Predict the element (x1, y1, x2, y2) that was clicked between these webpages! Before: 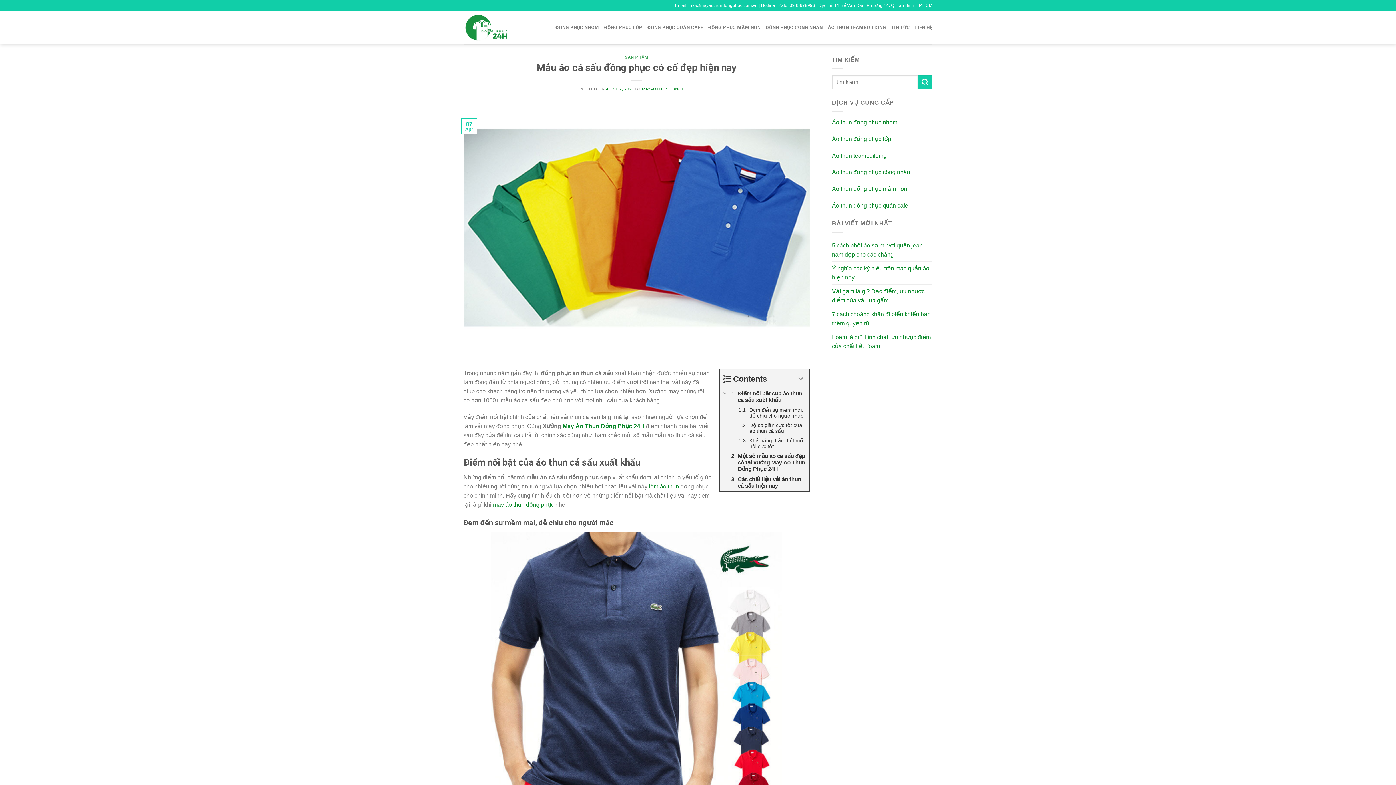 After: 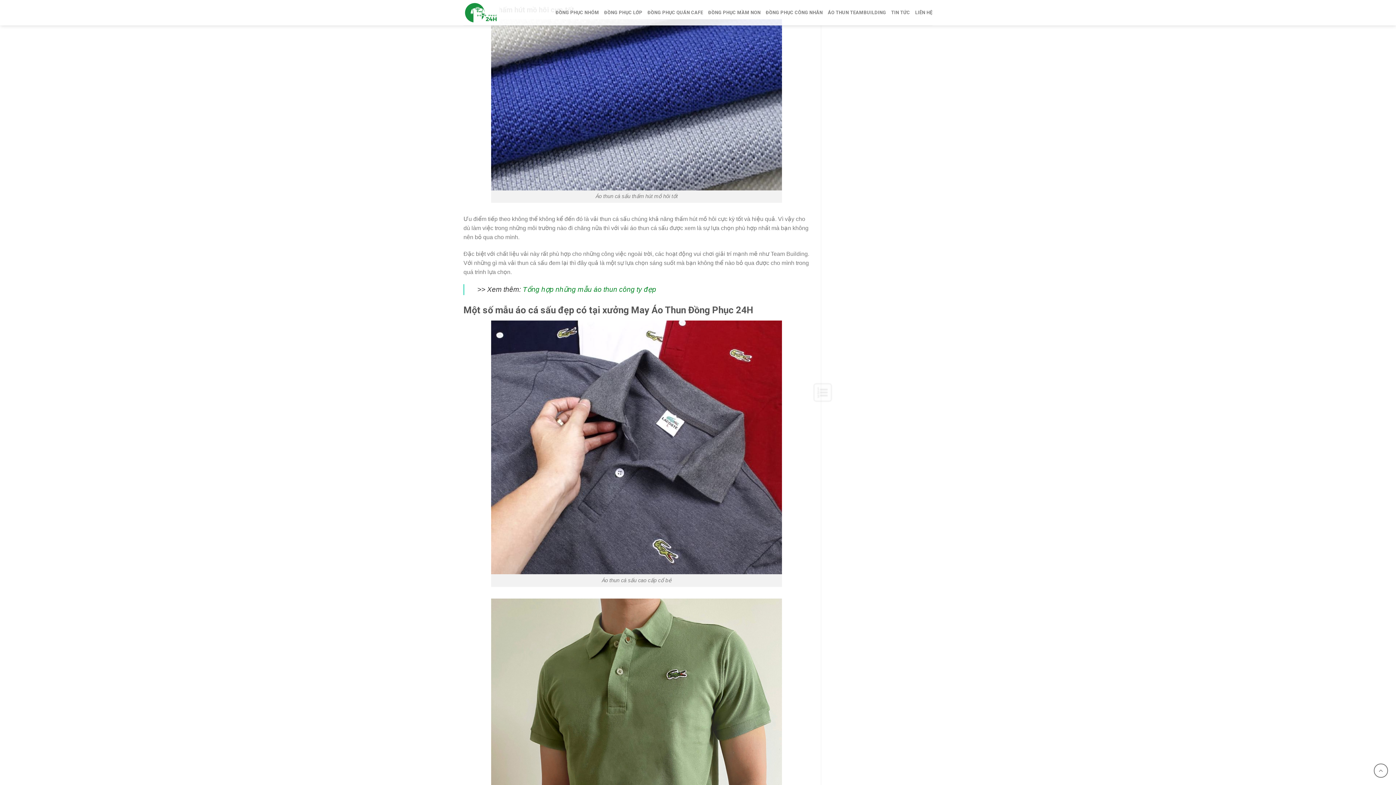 Action: label: Khả năng thấm hút mồ hôi cực tốt bbox: (719, 435, 809, 451)